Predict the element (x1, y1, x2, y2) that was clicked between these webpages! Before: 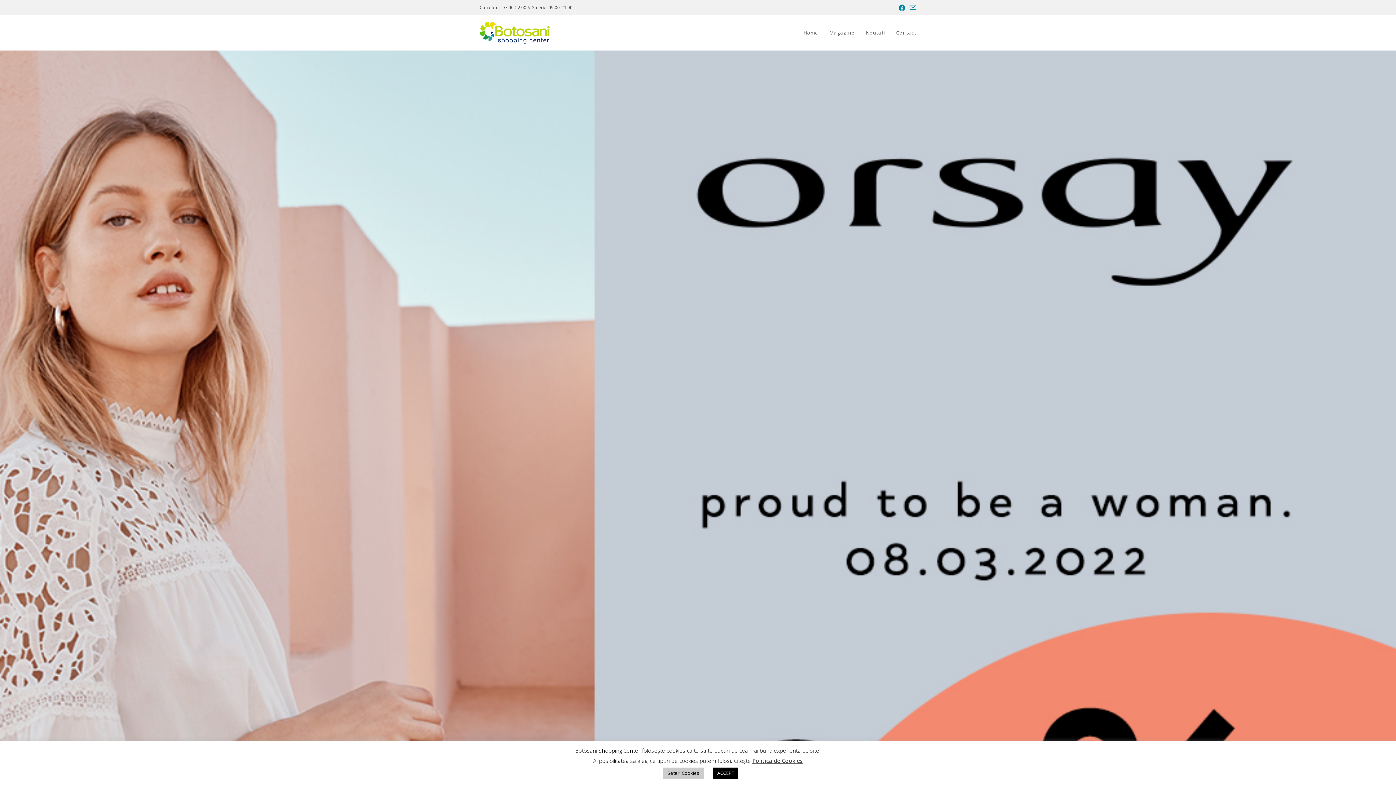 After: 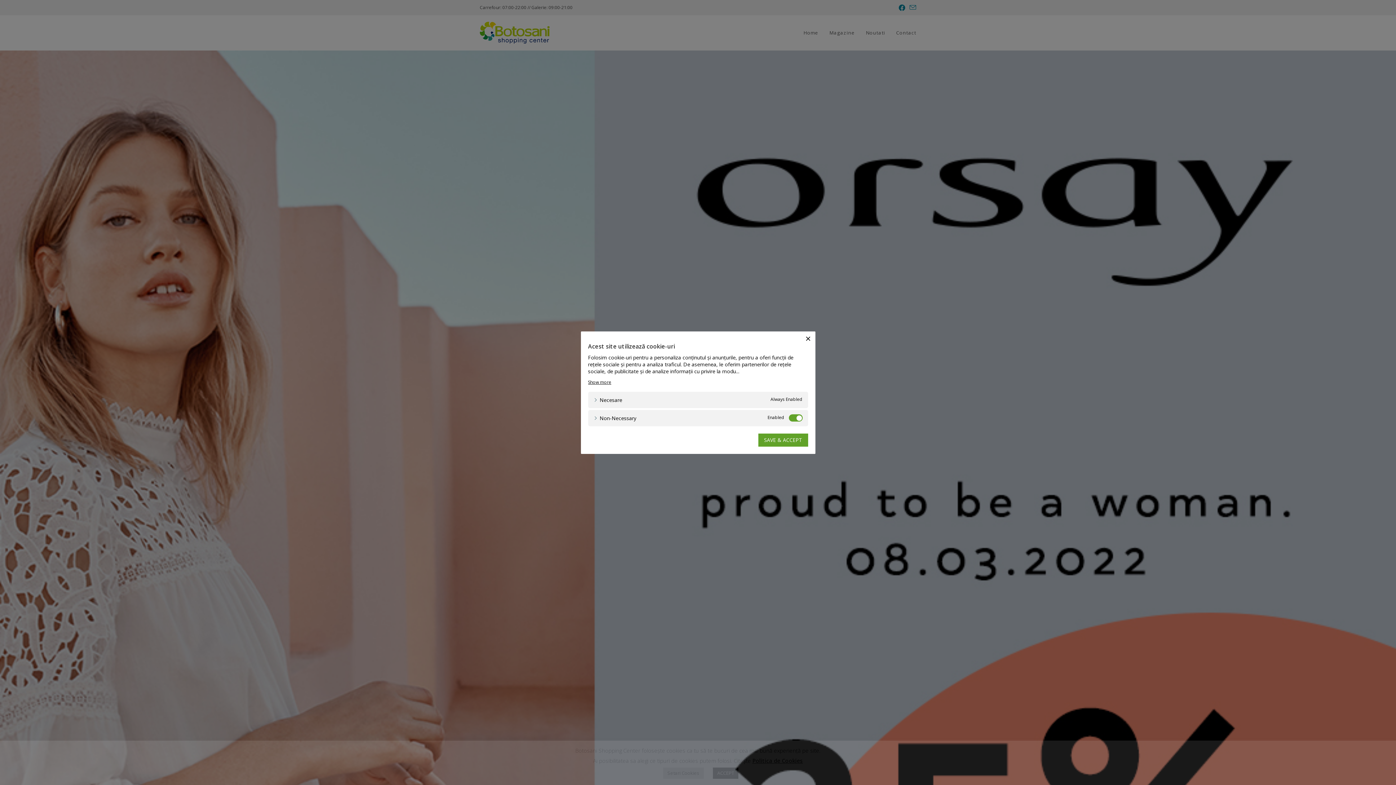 Action: label: Setari Cookies bbox: (663, 768, 704, 779)